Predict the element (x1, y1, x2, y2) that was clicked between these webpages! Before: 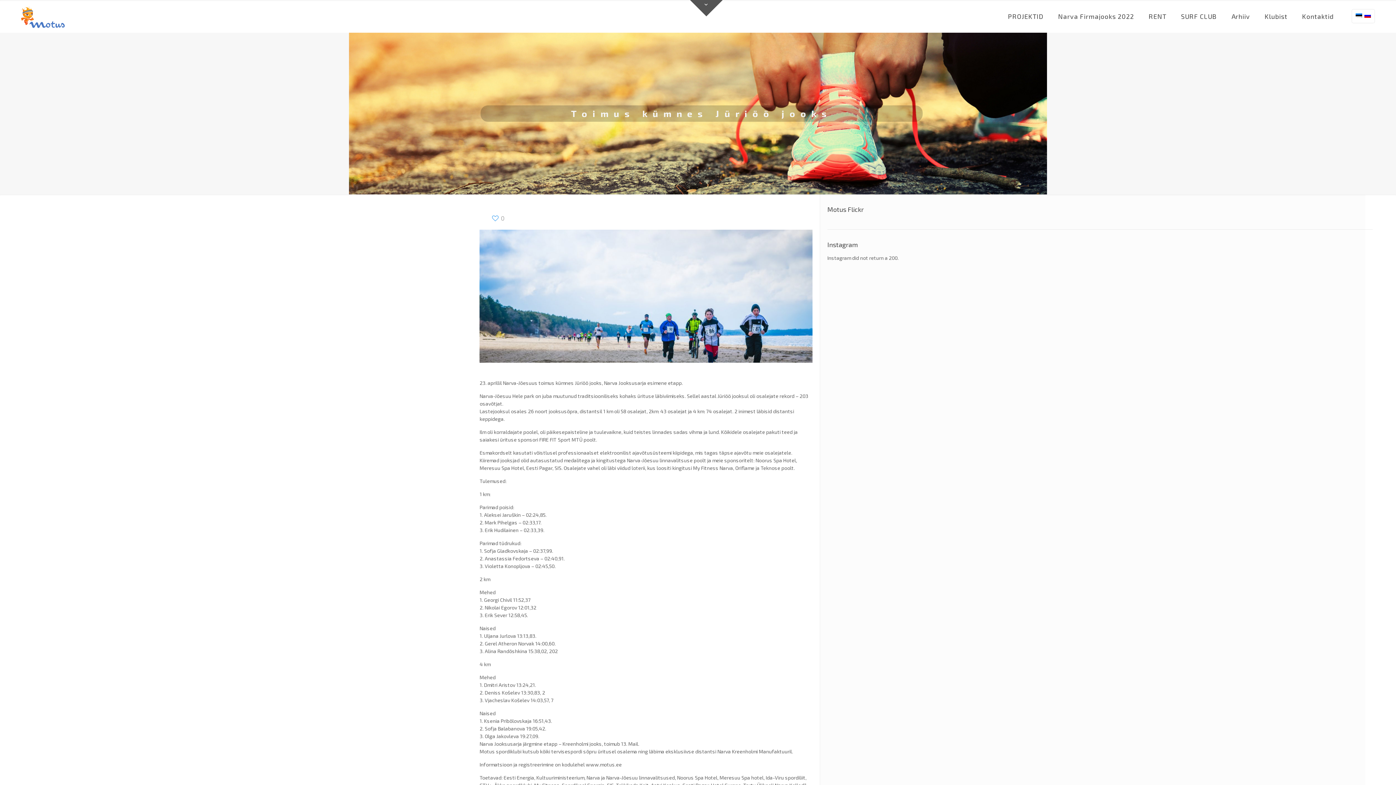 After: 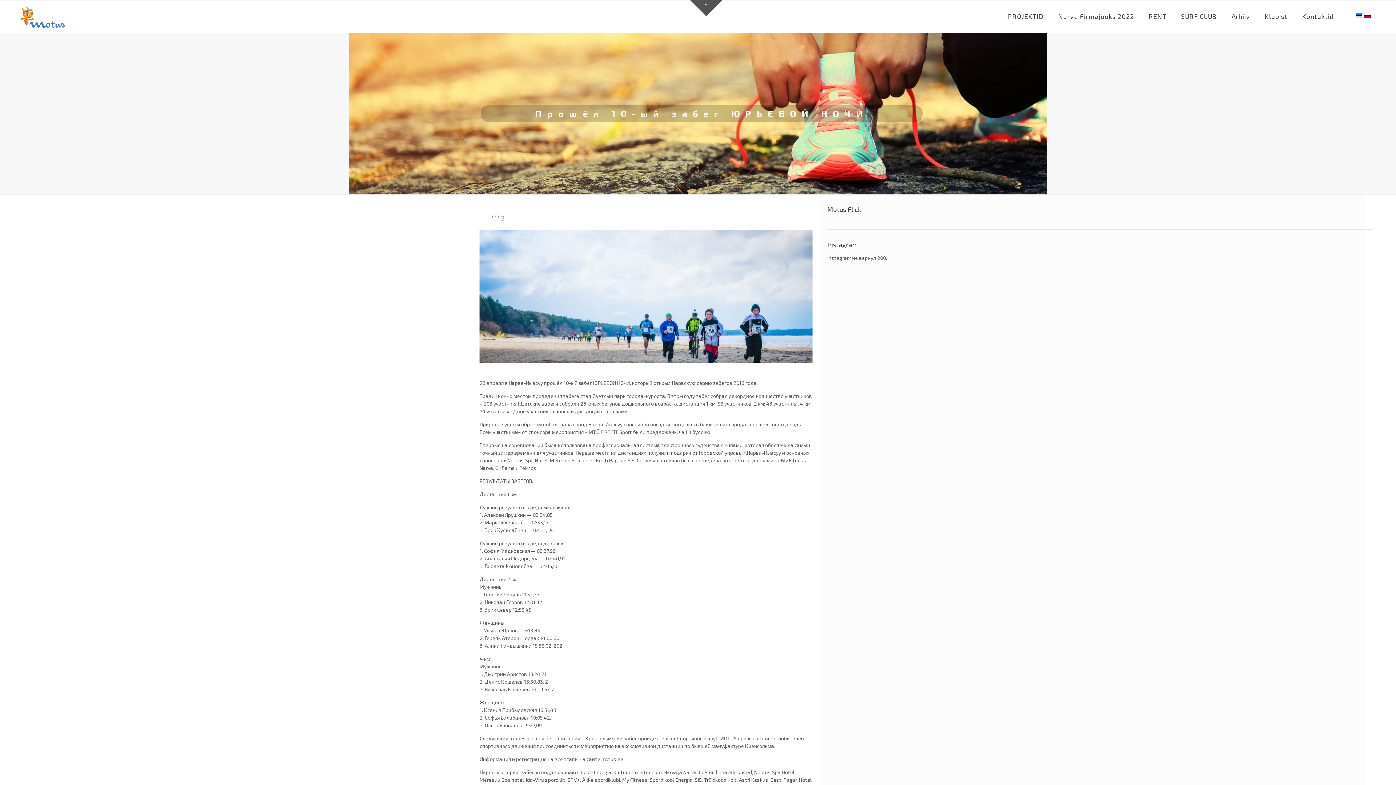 Action: bbox: (1364, 13, 1371, 18)